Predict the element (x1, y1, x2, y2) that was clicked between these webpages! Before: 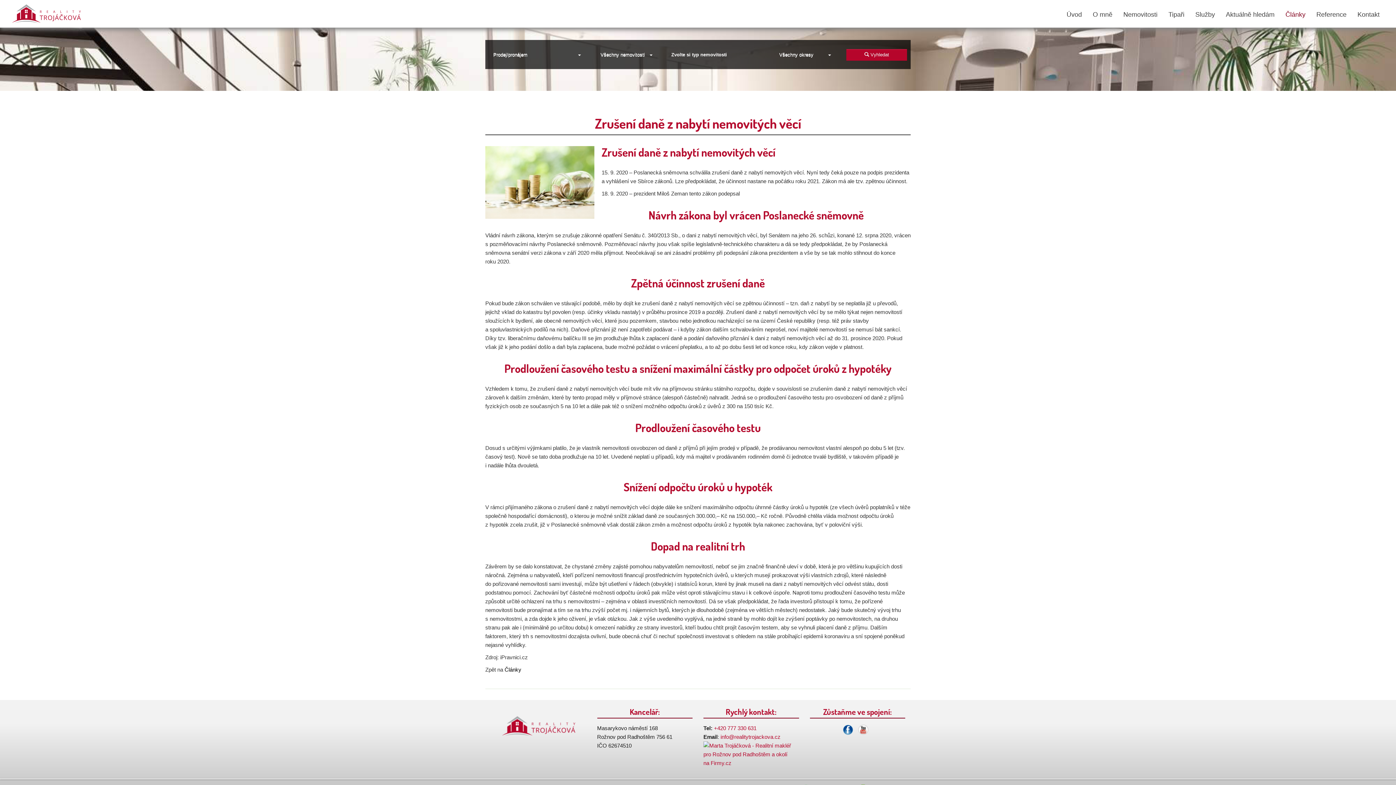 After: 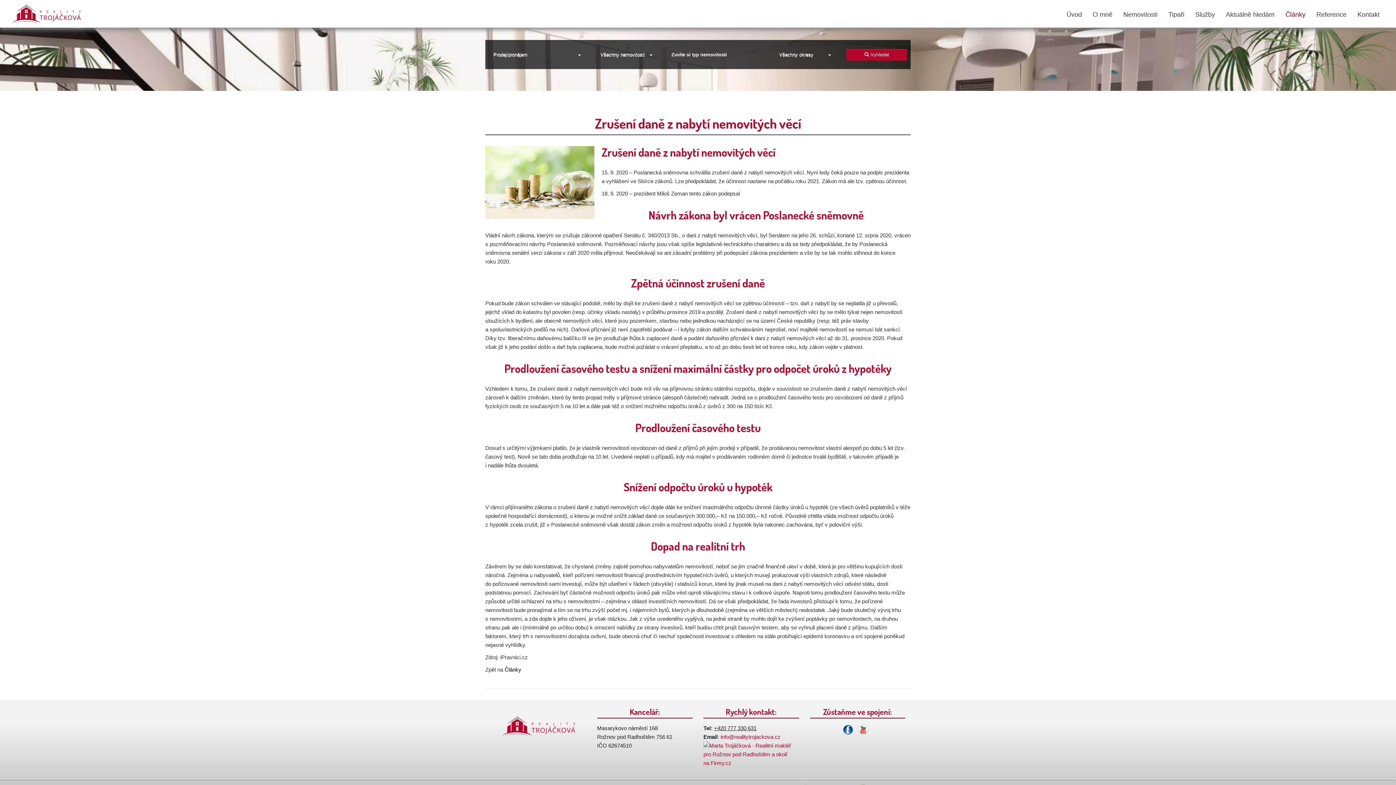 Action: bbox: (714, 725, 756, 731) label: +420 777 330 631